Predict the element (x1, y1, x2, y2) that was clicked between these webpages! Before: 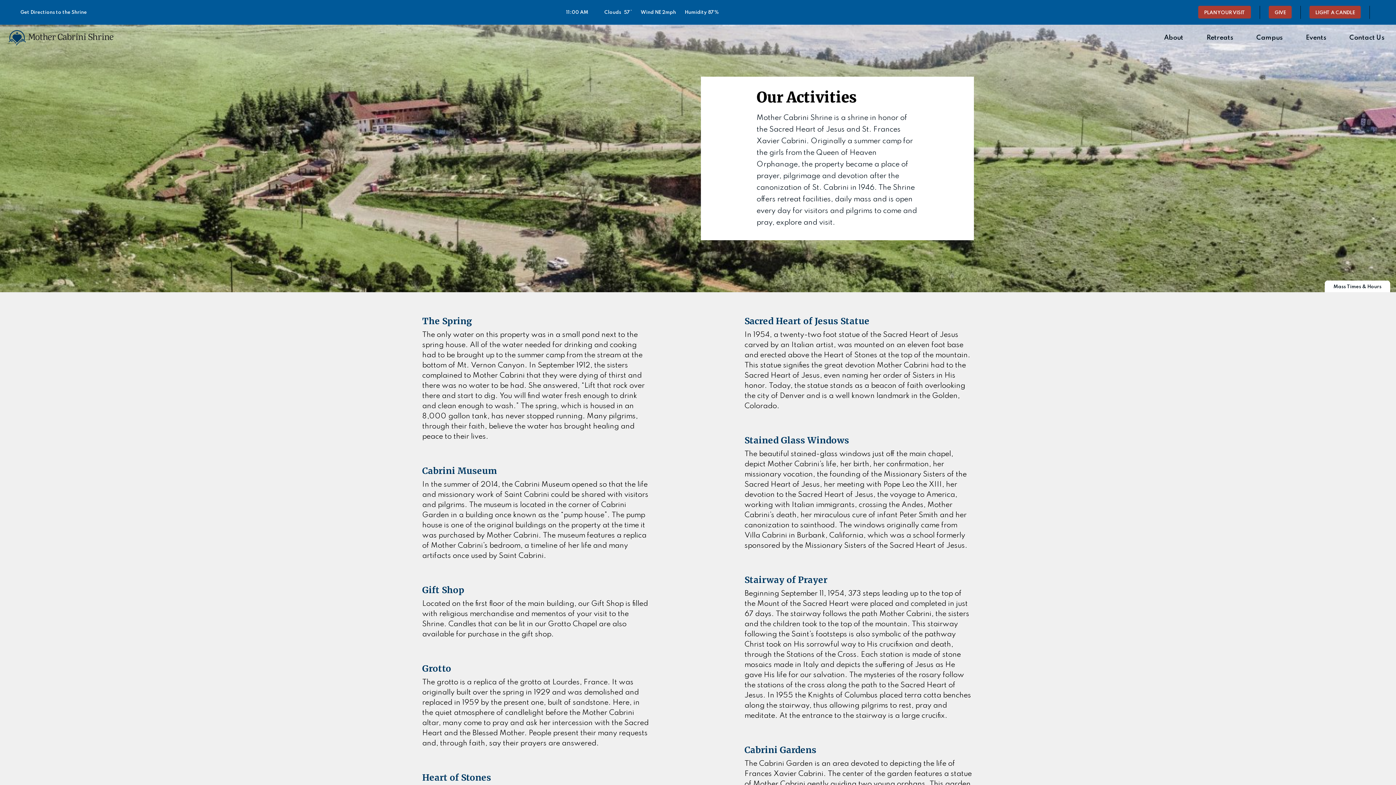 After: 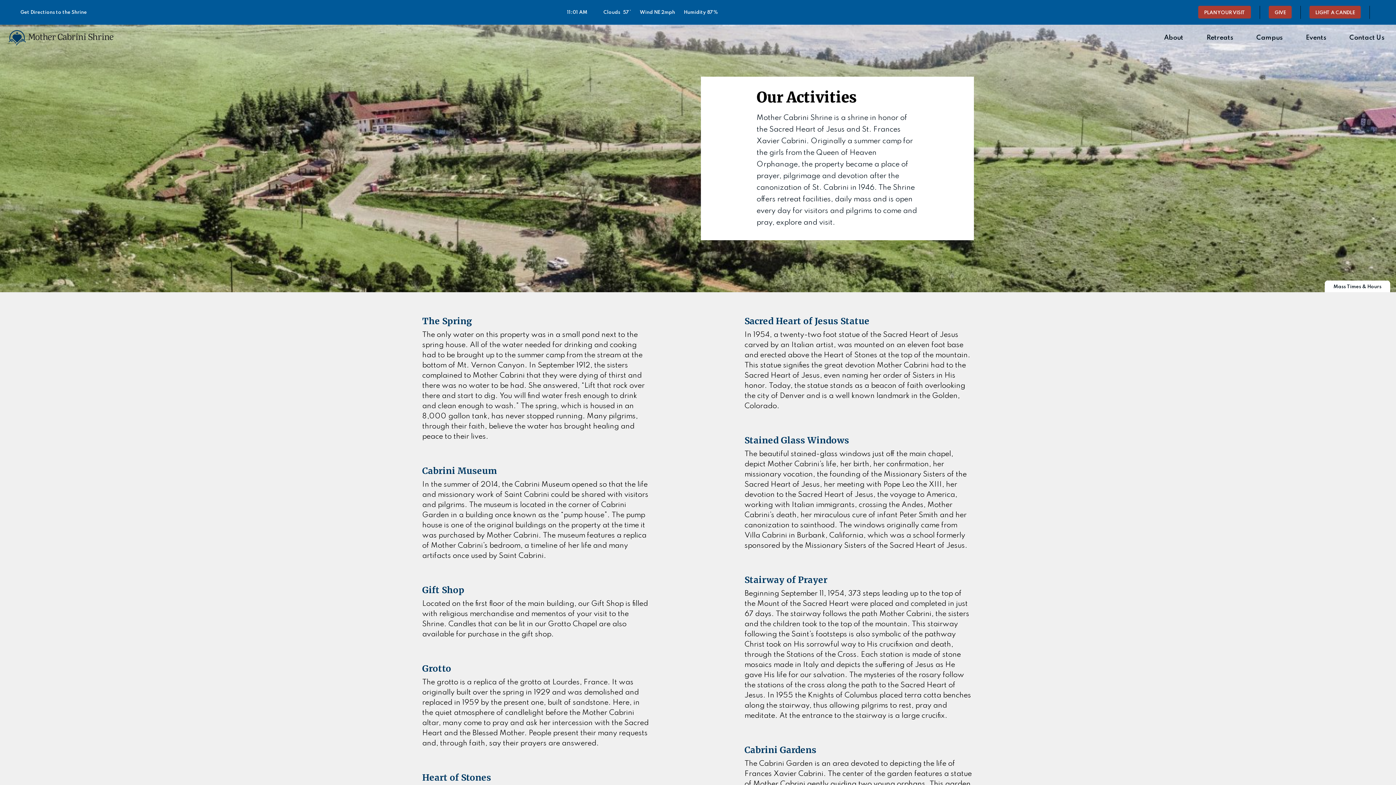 Action: label: PLAN YOUR VISIT bbox: (1198, 5, 1251, 18)